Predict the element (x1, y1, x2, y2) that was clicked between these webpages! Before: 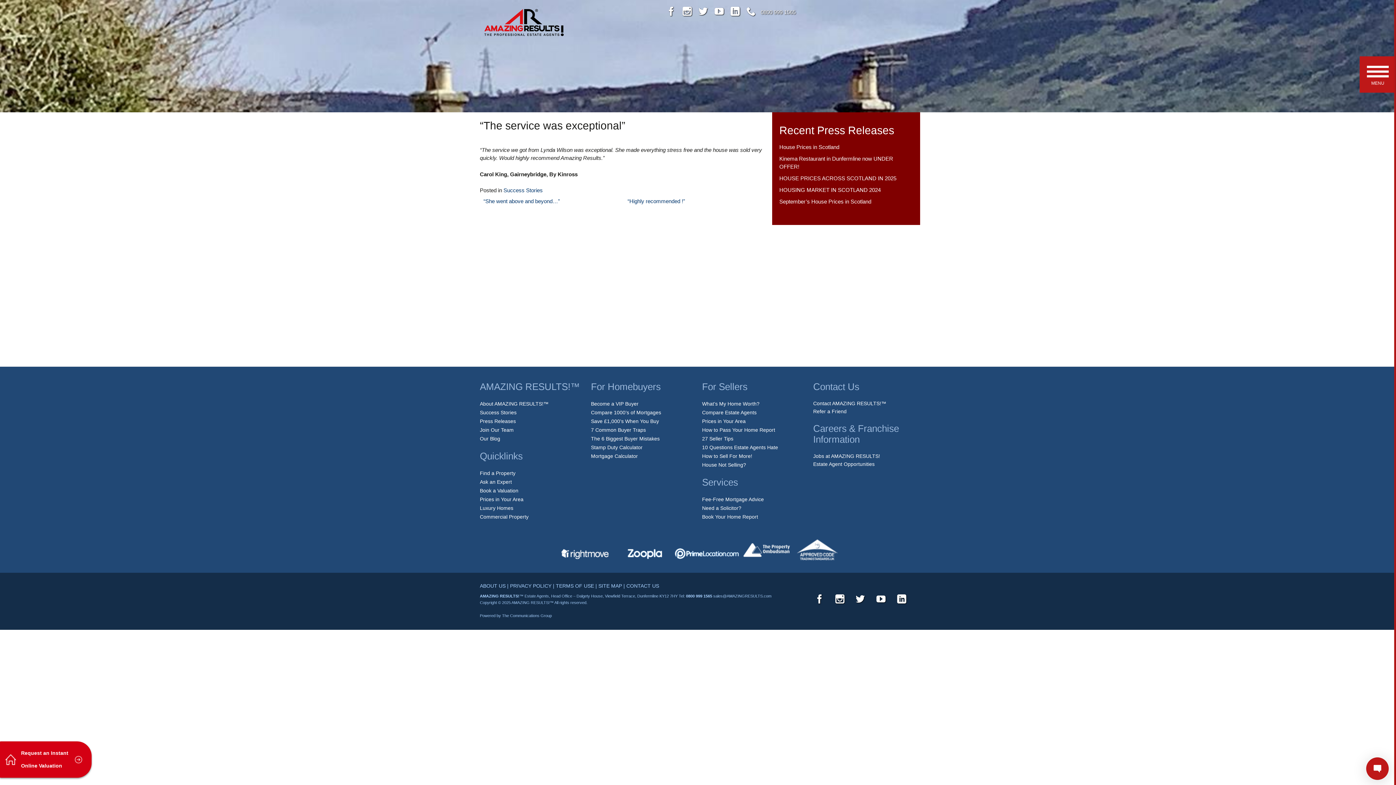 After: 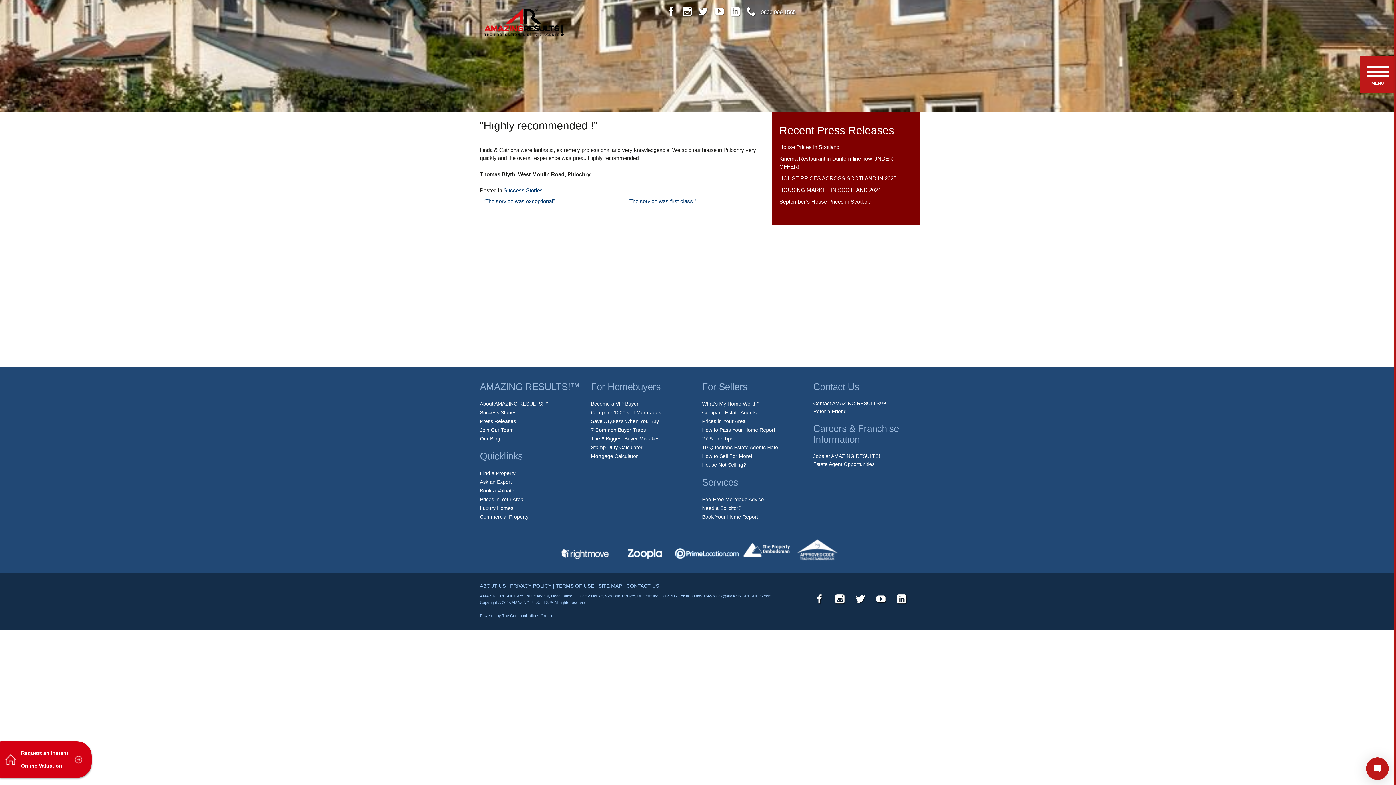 Action: label: “Highly recommended !” bbox: (624, 194, 688, 208)